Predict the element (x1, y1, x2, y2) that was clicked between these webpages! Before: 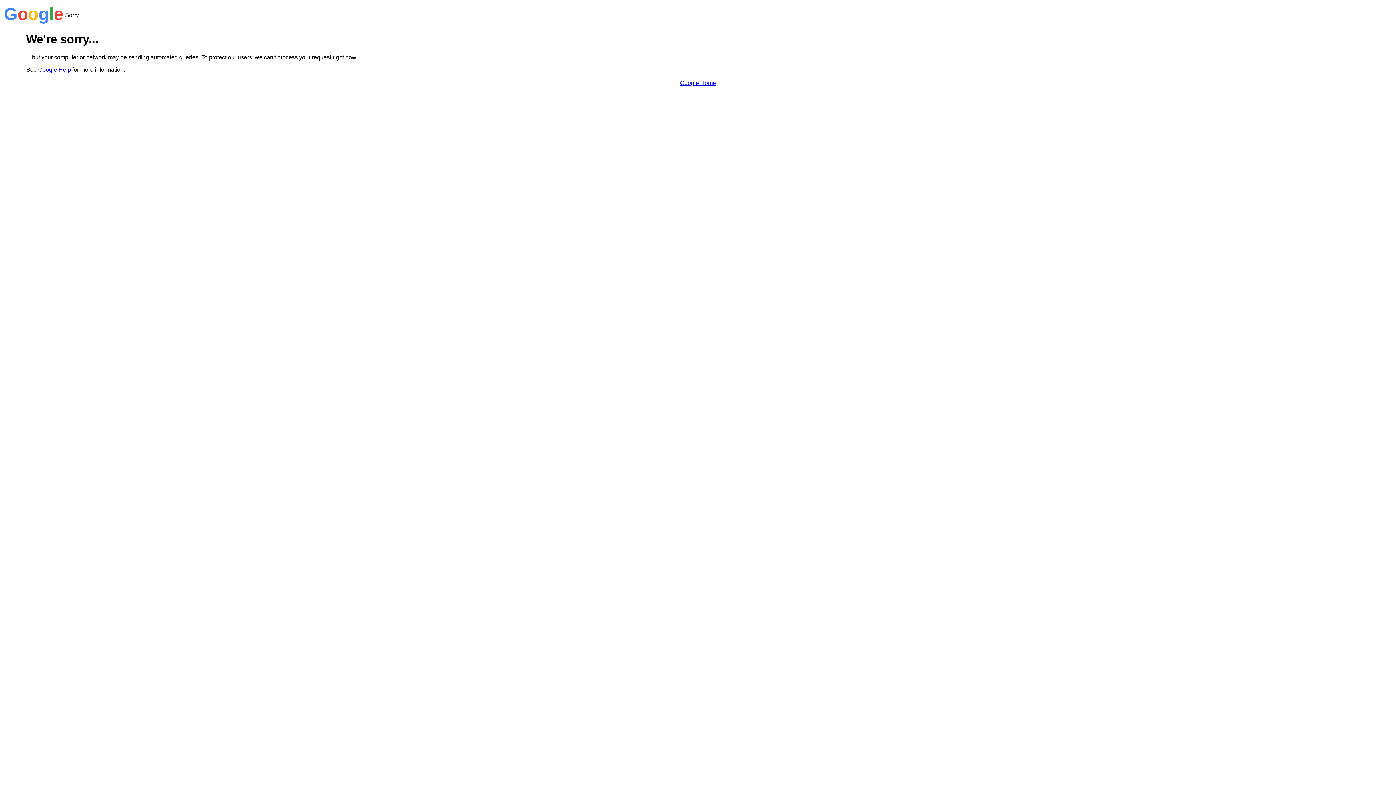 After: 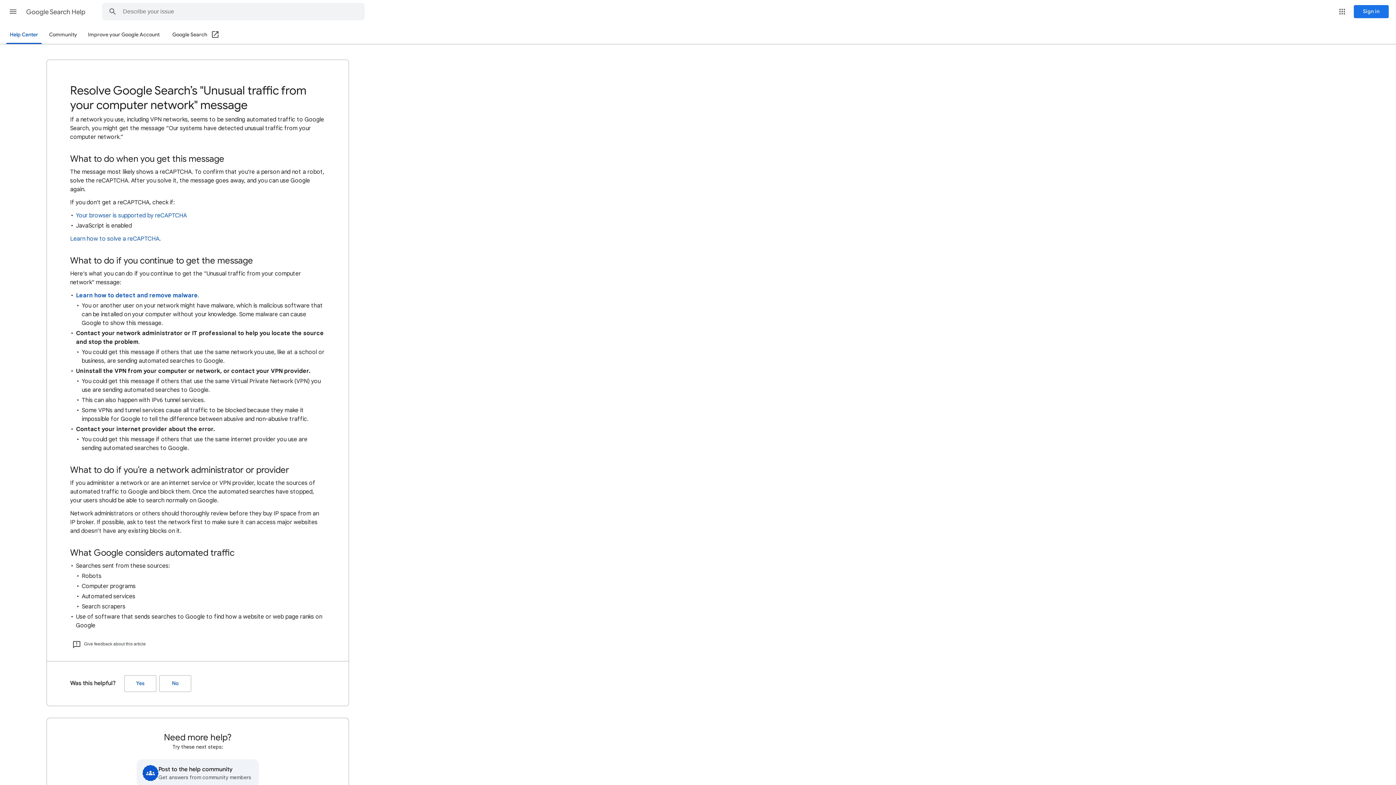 Action: bbox: (38, 66, 70, 72) label: Google Help